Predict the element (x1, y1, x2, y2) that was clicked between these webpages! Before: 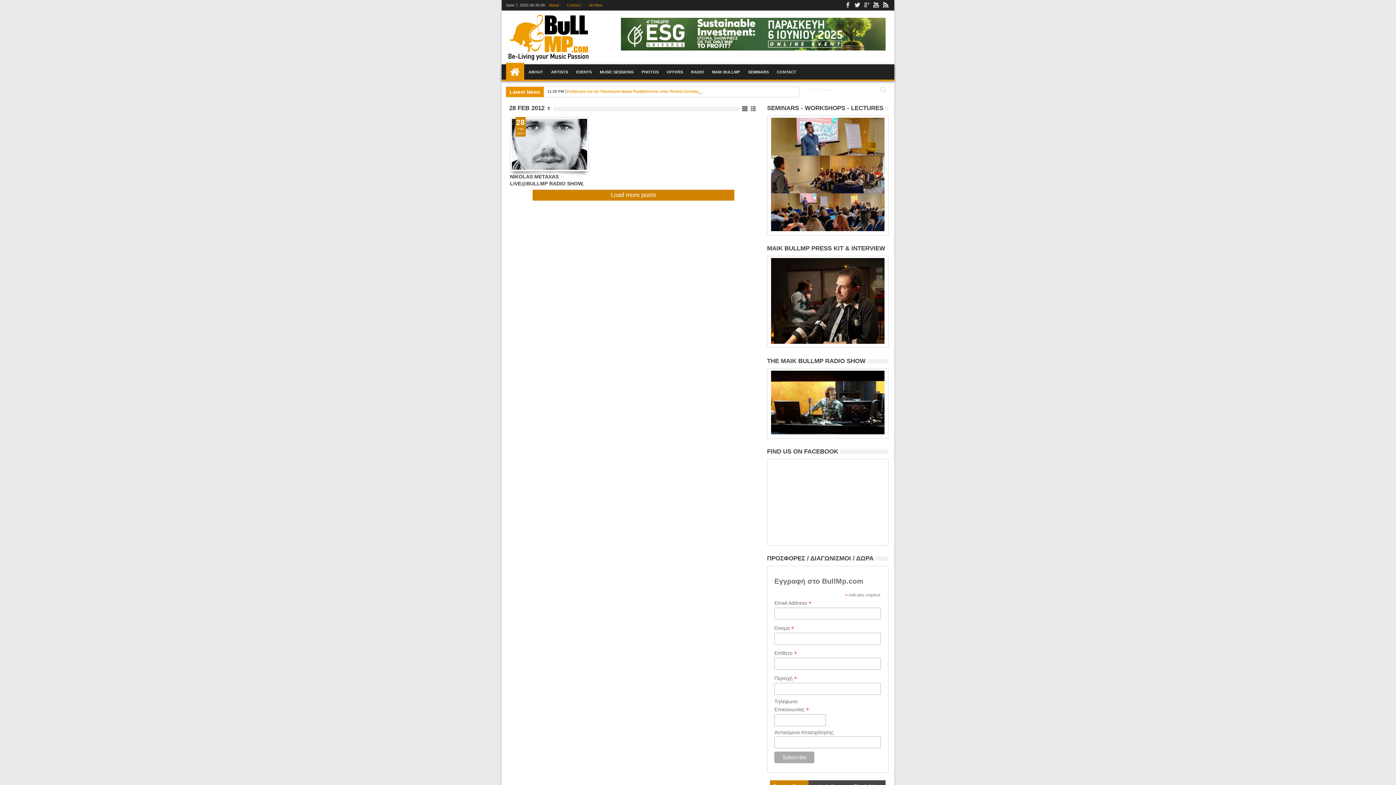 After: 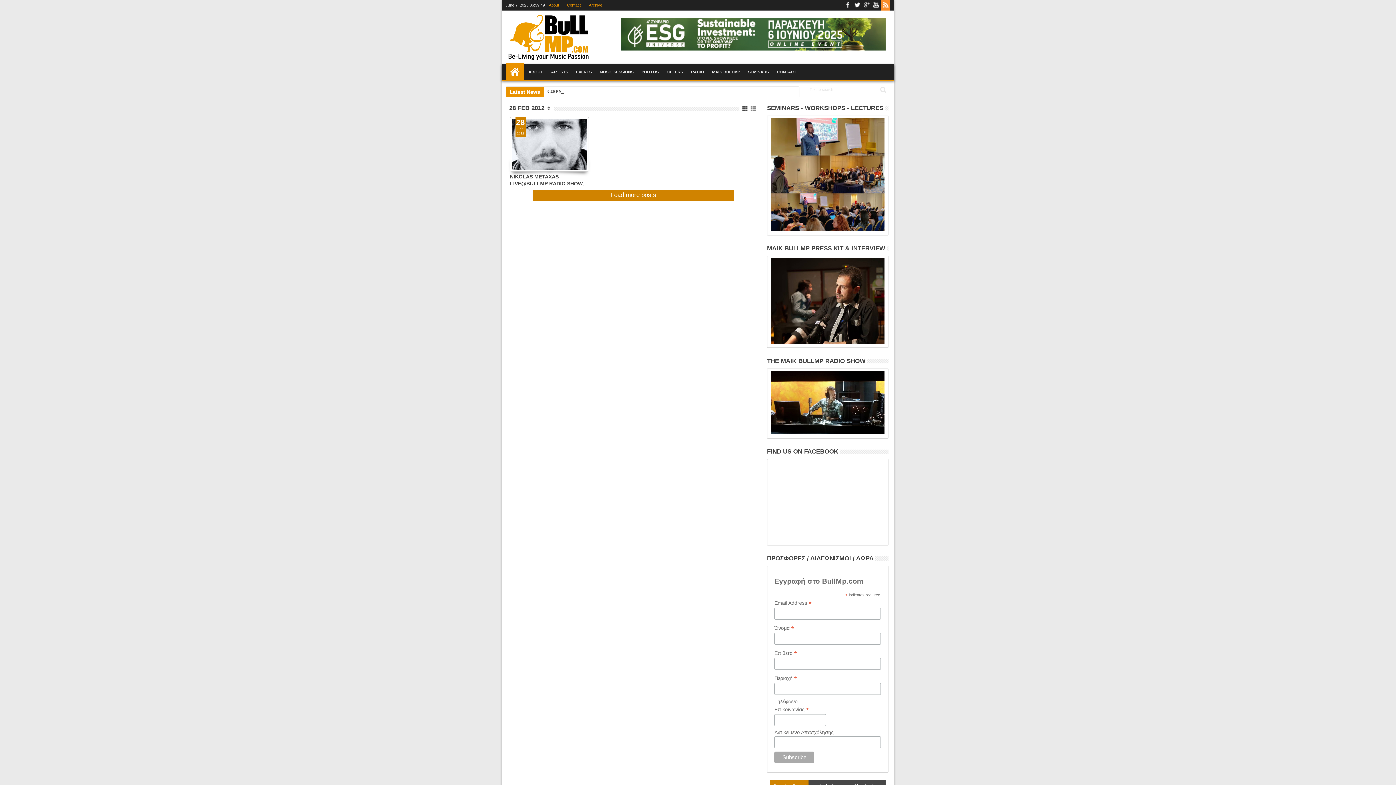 Action: bbox: (881, 0, 890, 10) label: Rss